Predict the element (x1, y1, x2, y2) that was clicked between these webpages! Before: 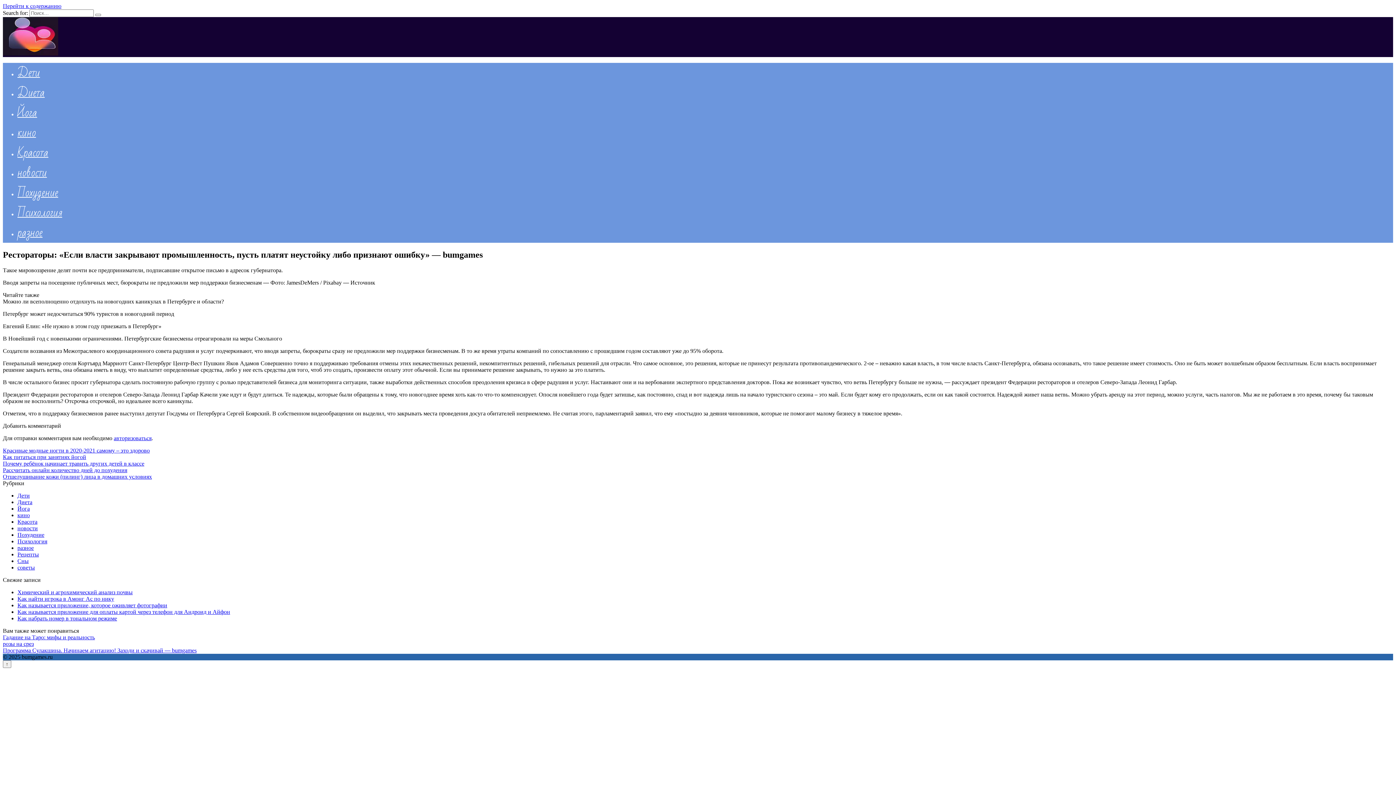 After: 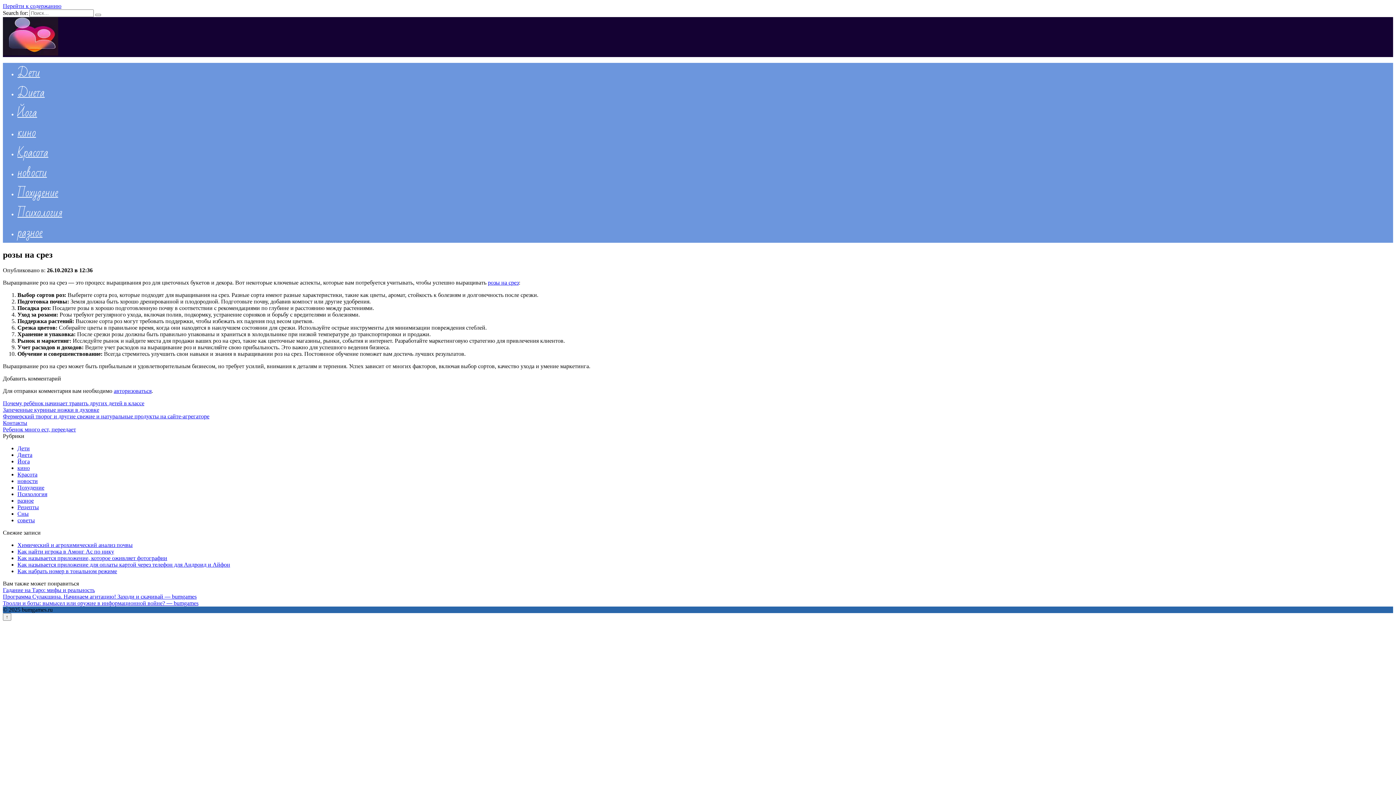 Action: label: розы на срез bbox: (2, 641, 33, 647)